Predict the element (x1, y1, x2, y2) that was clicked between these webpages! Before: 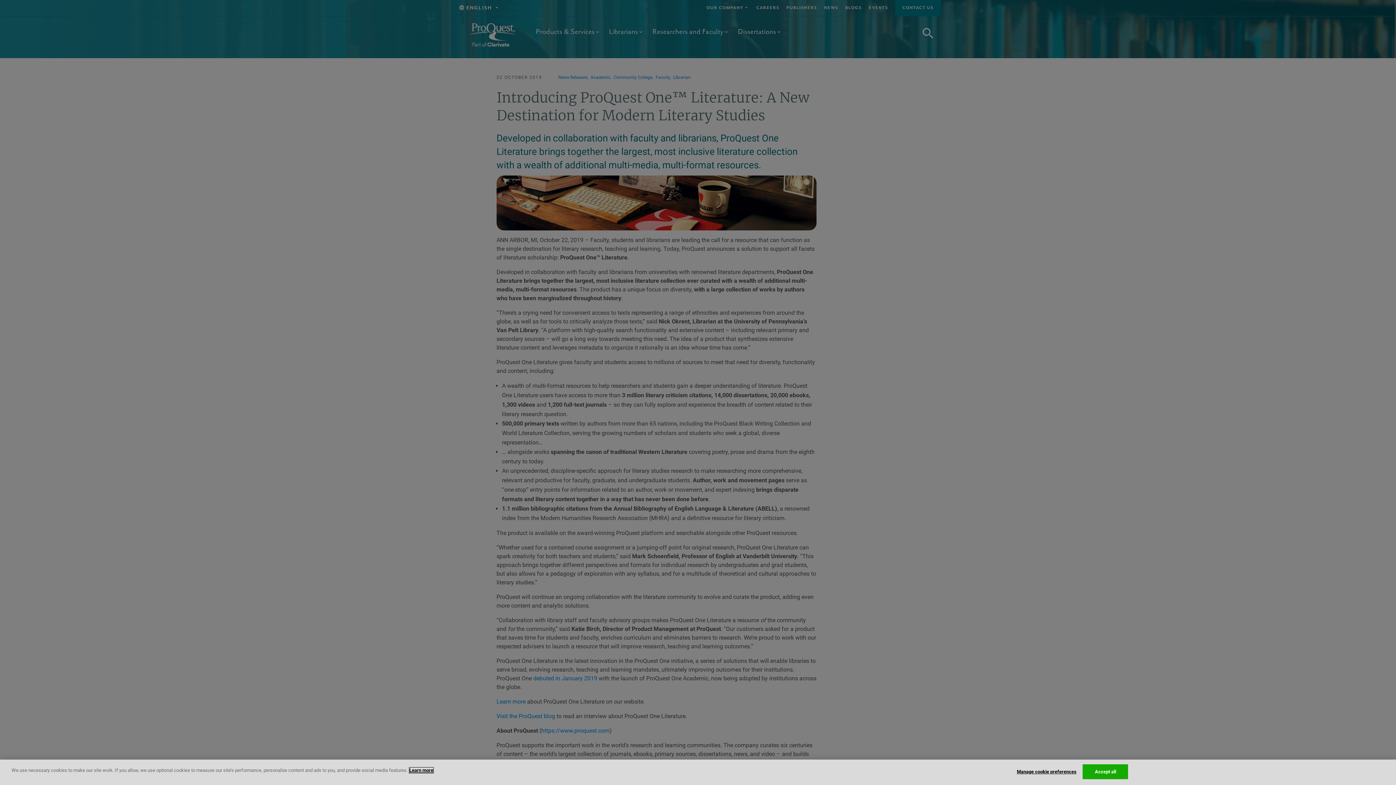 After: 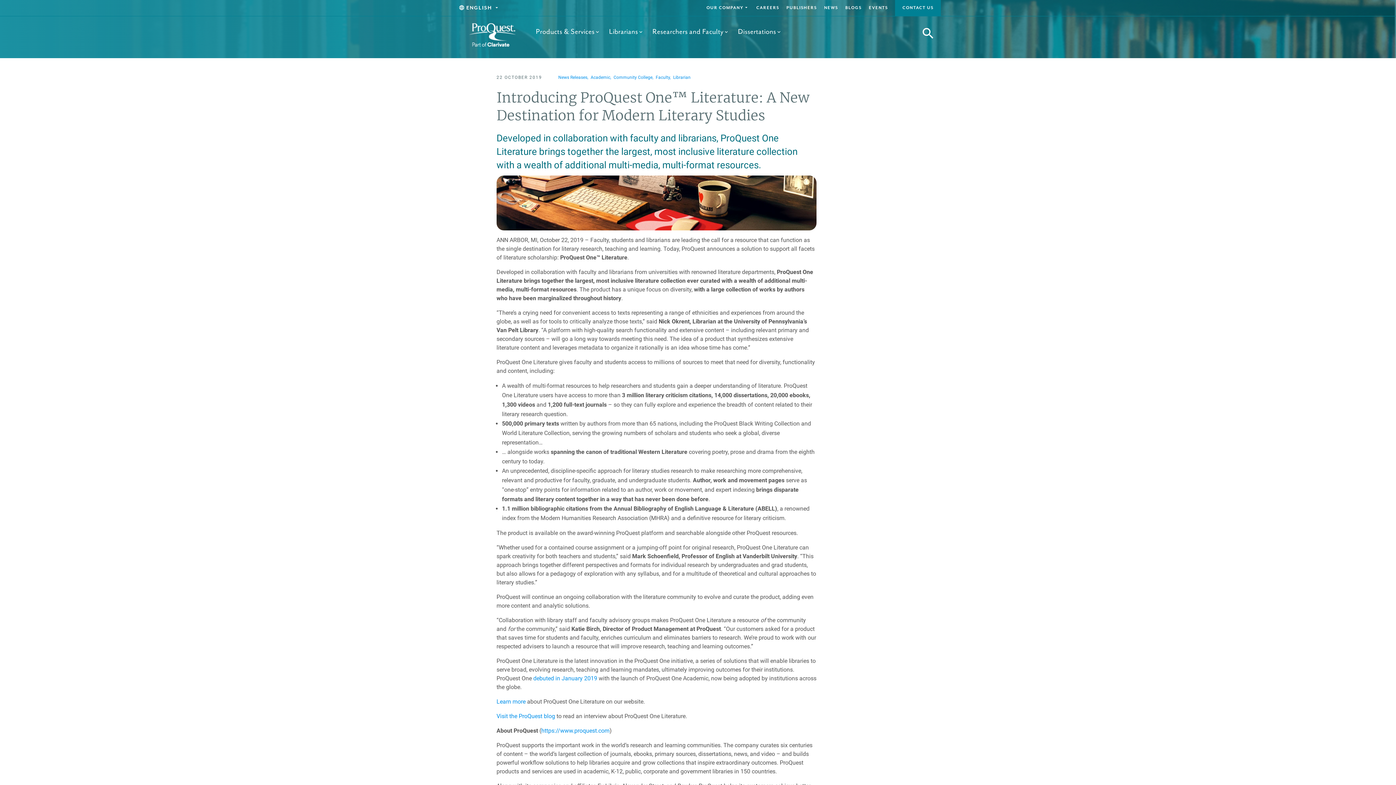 Action: bbox: (1083, 764, 1128, 779) label: Accept all